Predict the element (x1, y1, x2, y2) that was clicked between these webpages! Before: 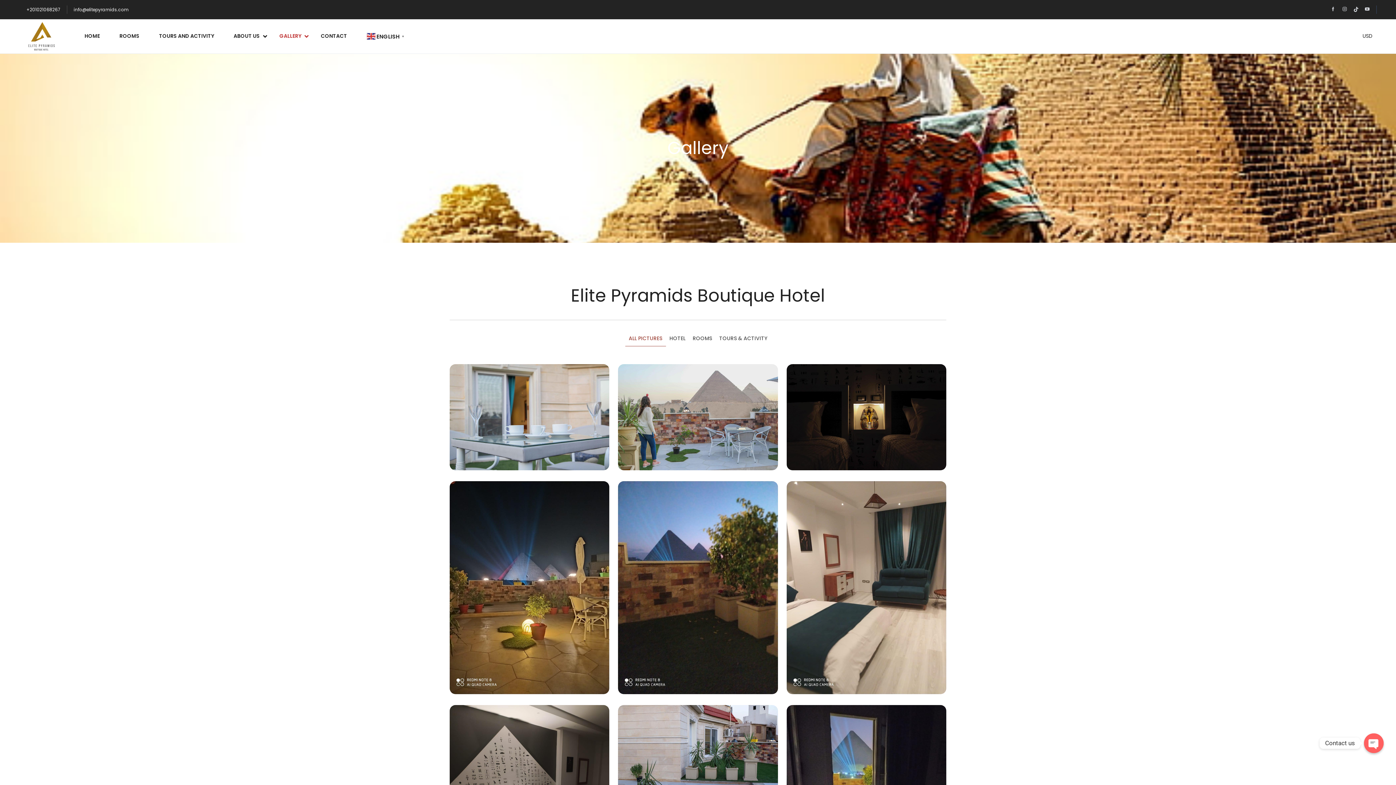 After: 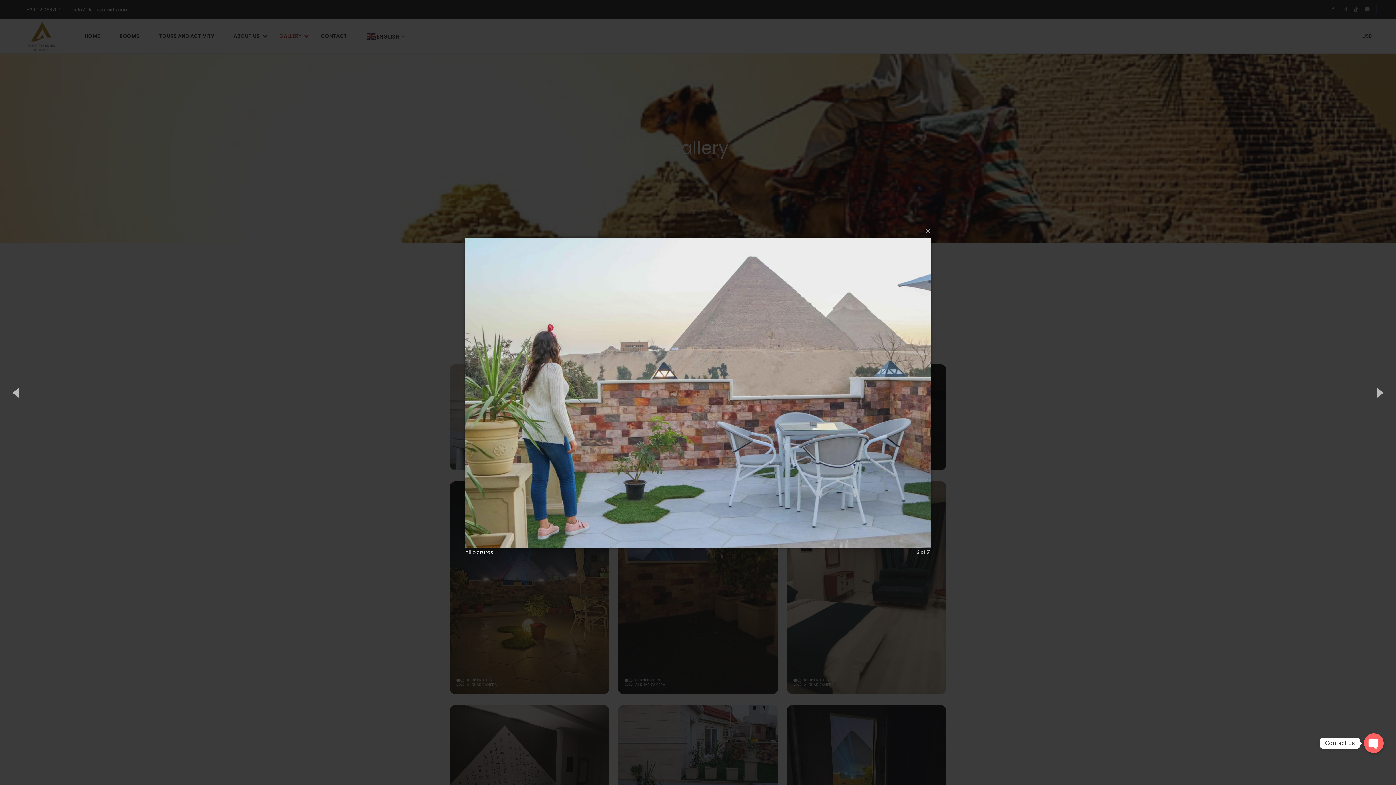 Action: bbox: (618, 364, 778, 470)